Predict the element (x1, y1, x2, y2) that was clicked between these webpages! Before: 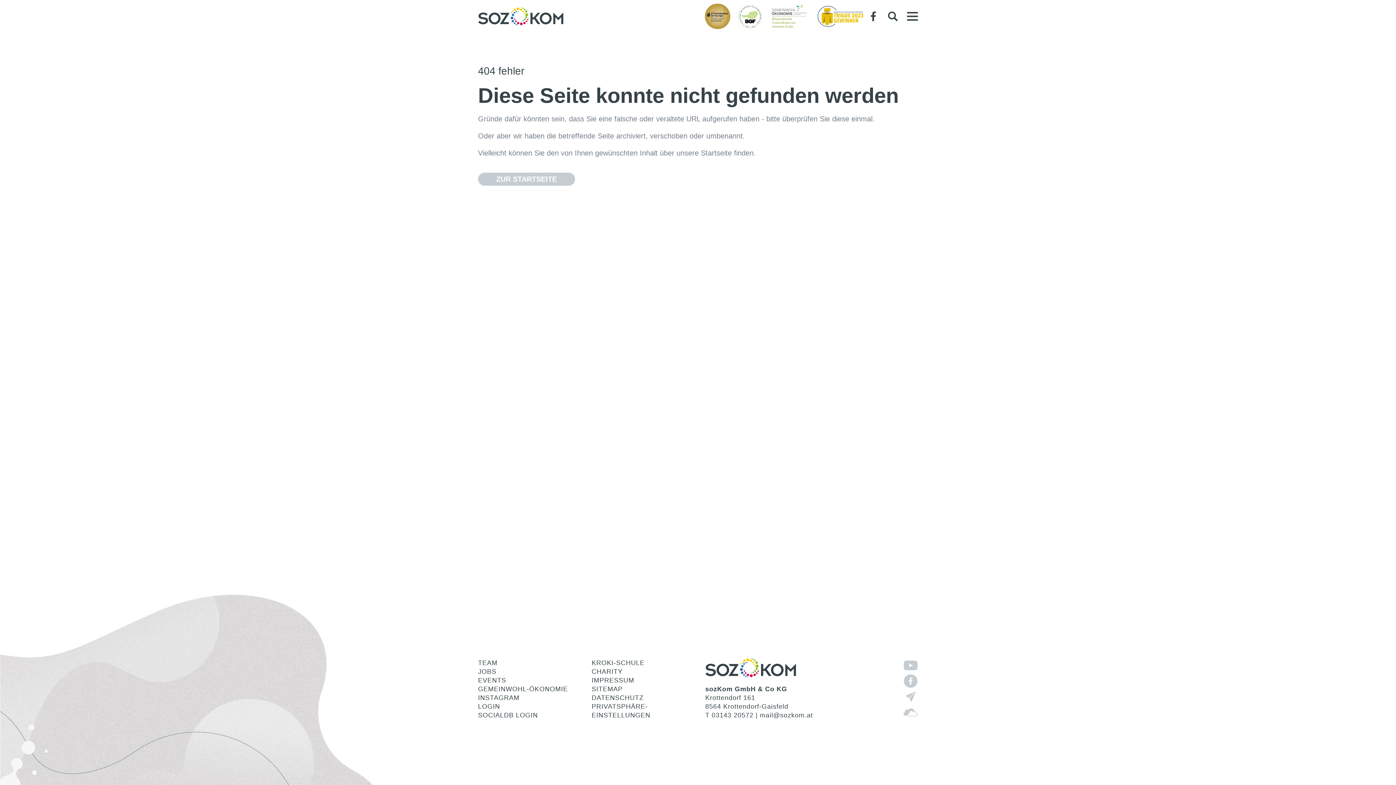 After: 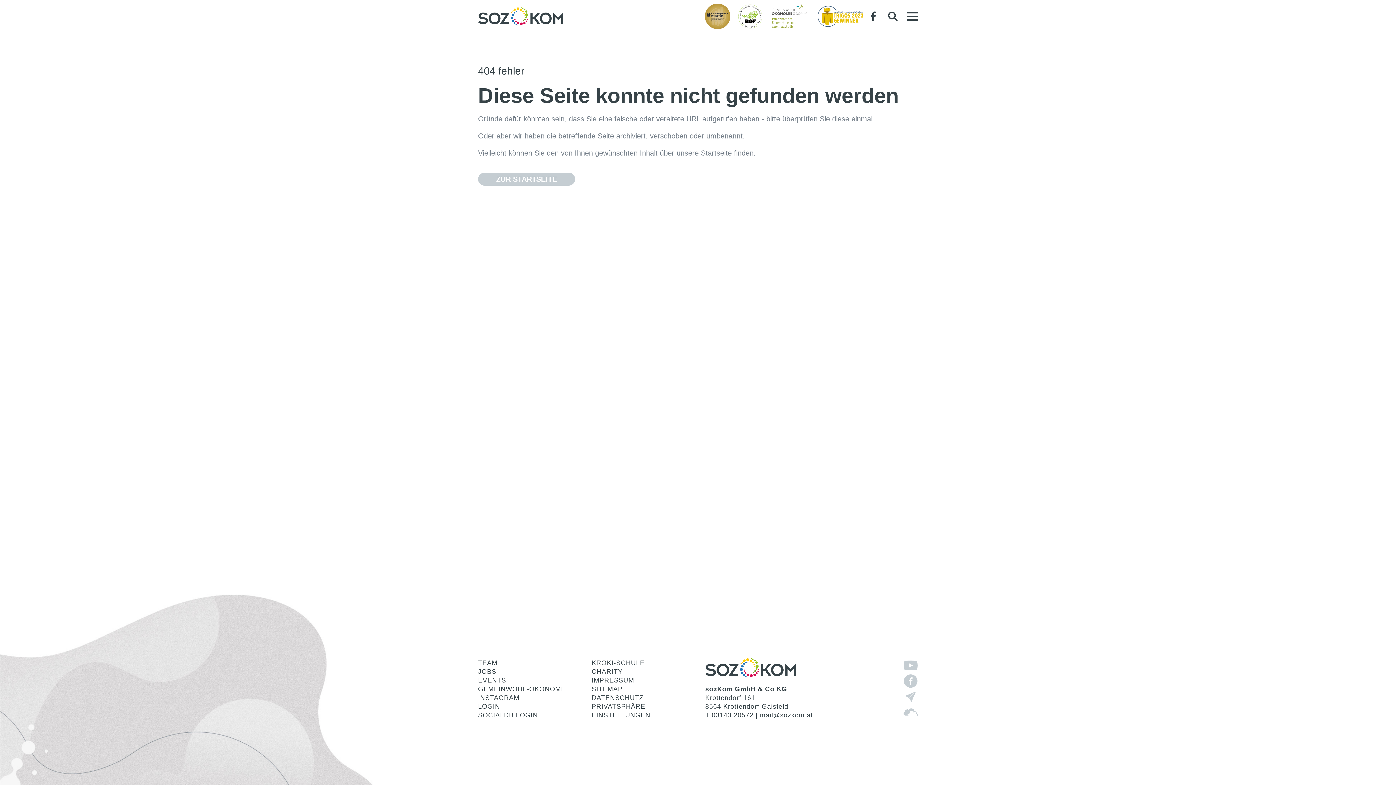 Action: bbox: (478, 712, 538, 719) label: SOCIALDB LOGIN